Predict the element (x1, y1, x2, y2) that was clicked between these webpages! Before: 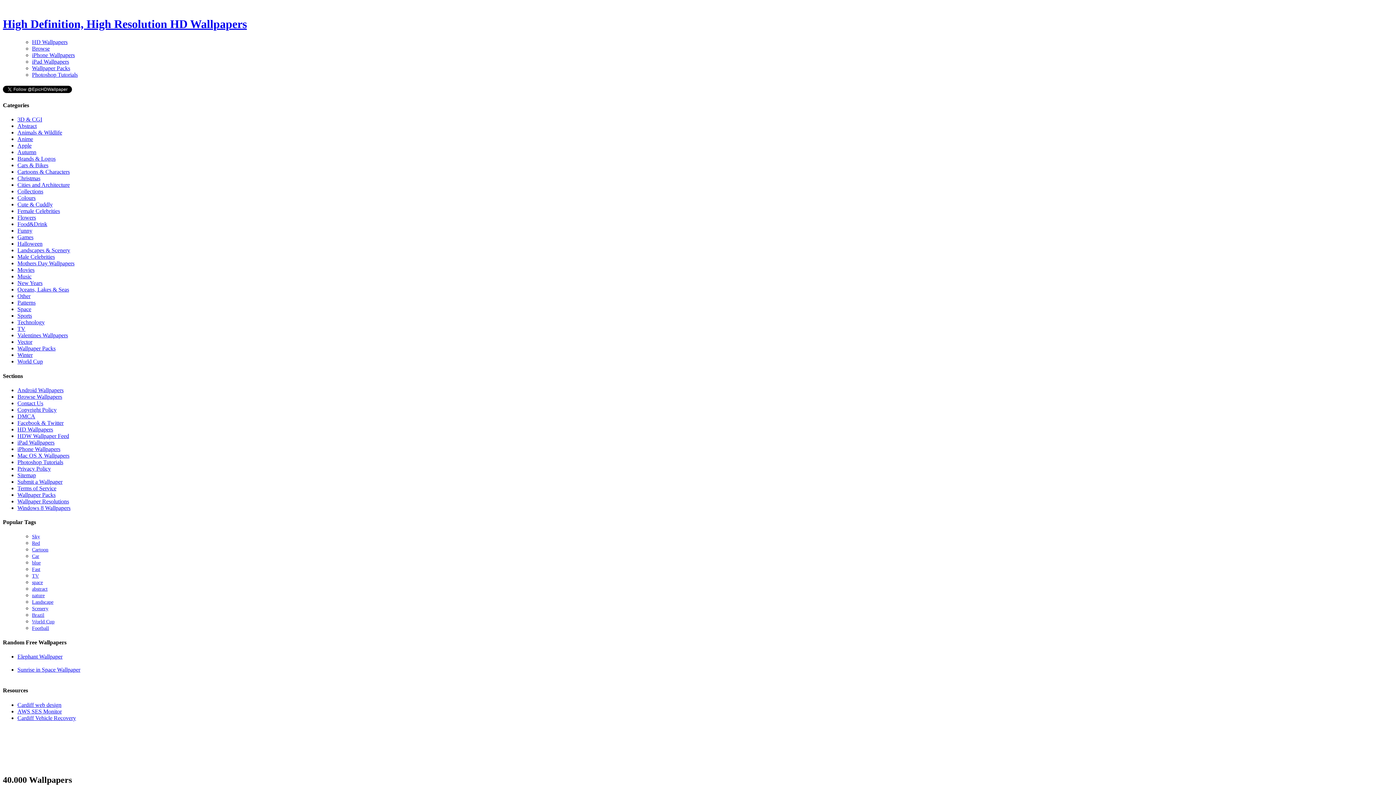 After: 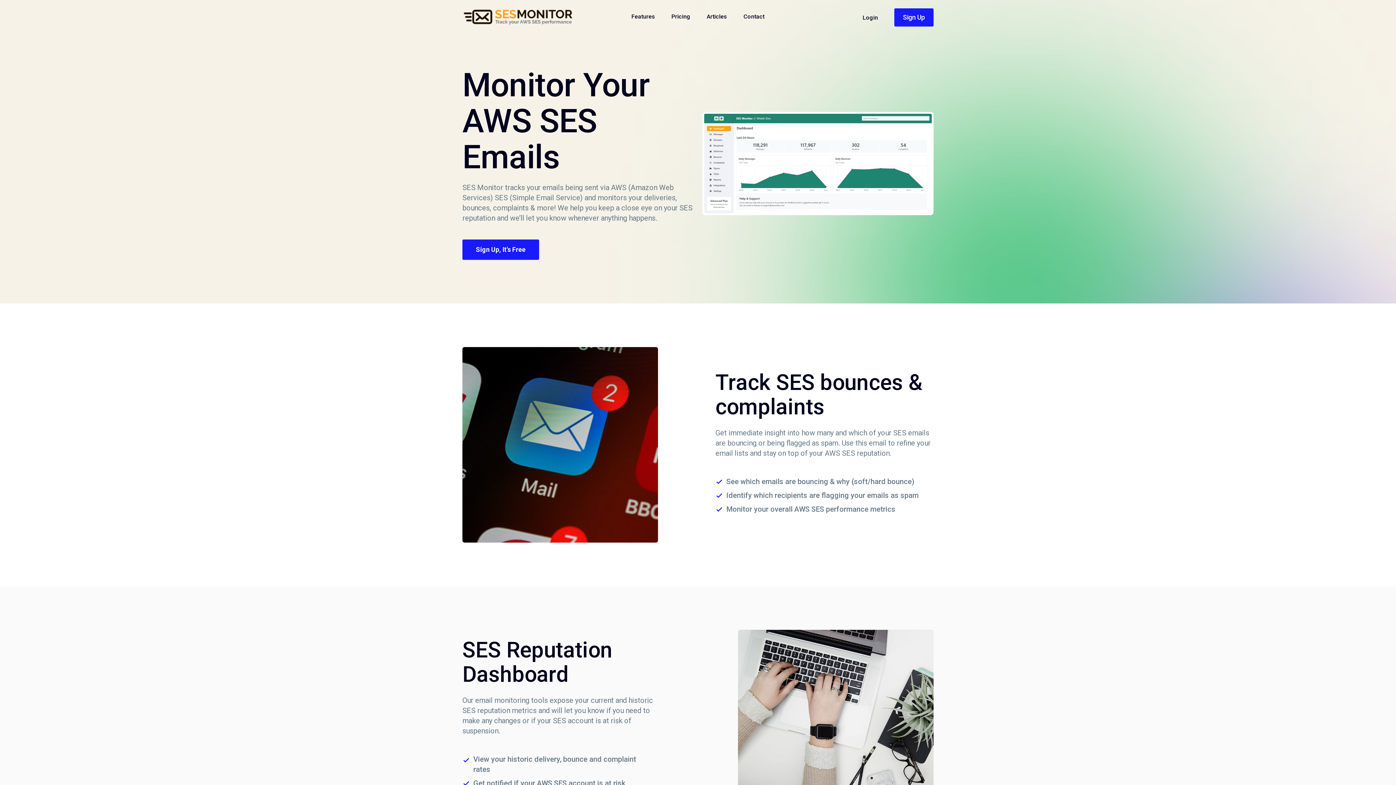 Action: bbox: (17, 708, 61, 714) label: AWS SES Monitor